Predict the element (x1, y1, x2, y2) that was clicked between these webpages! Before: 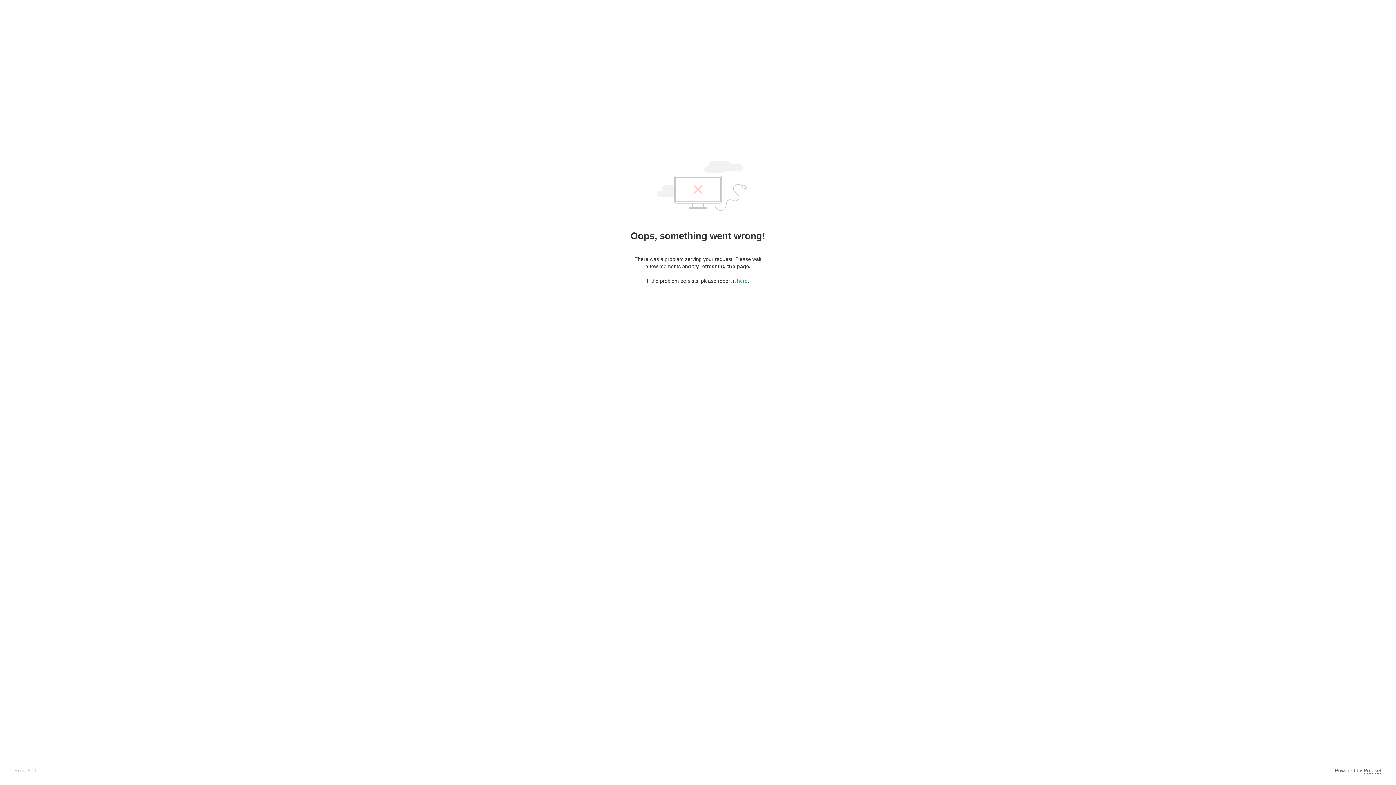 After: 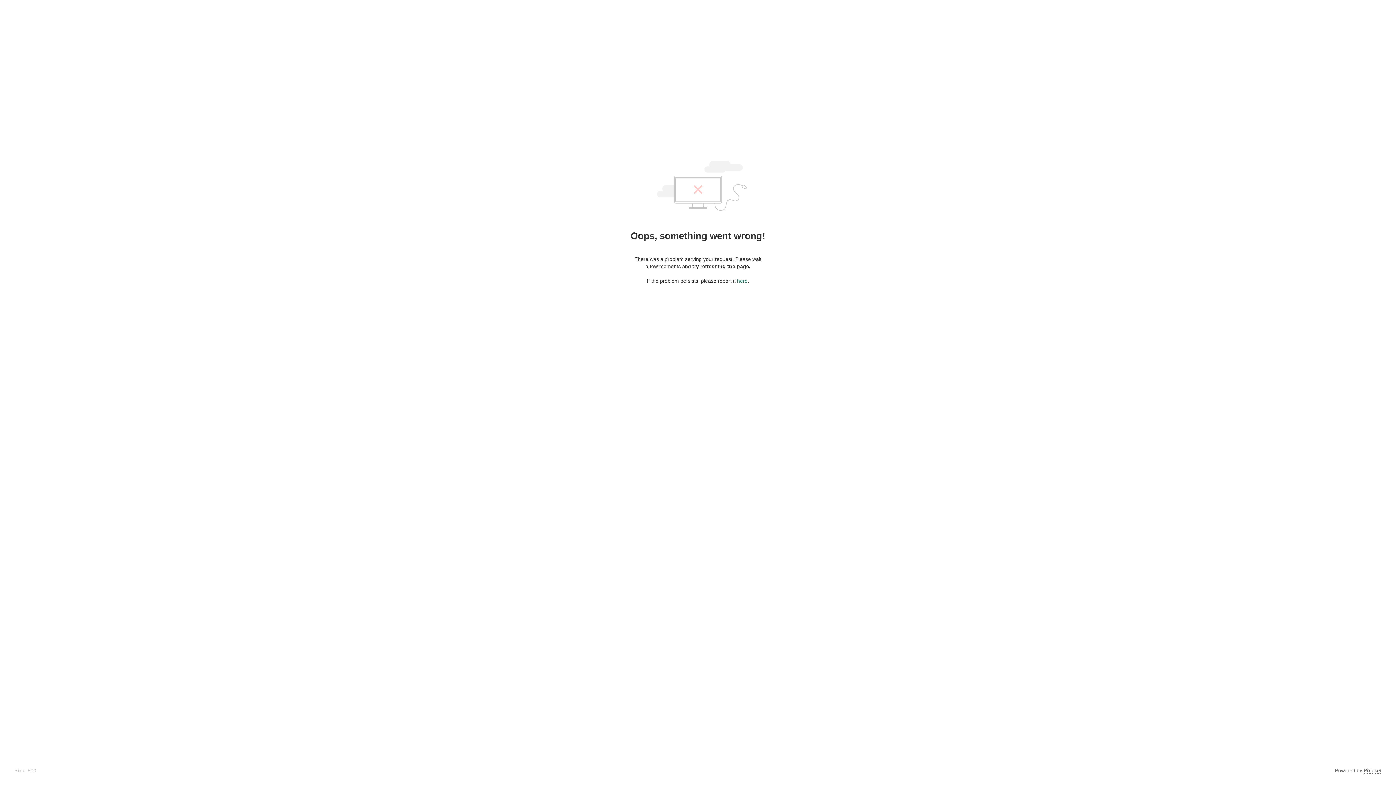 Action: bbox: (737, 278, 747, 284) label: here